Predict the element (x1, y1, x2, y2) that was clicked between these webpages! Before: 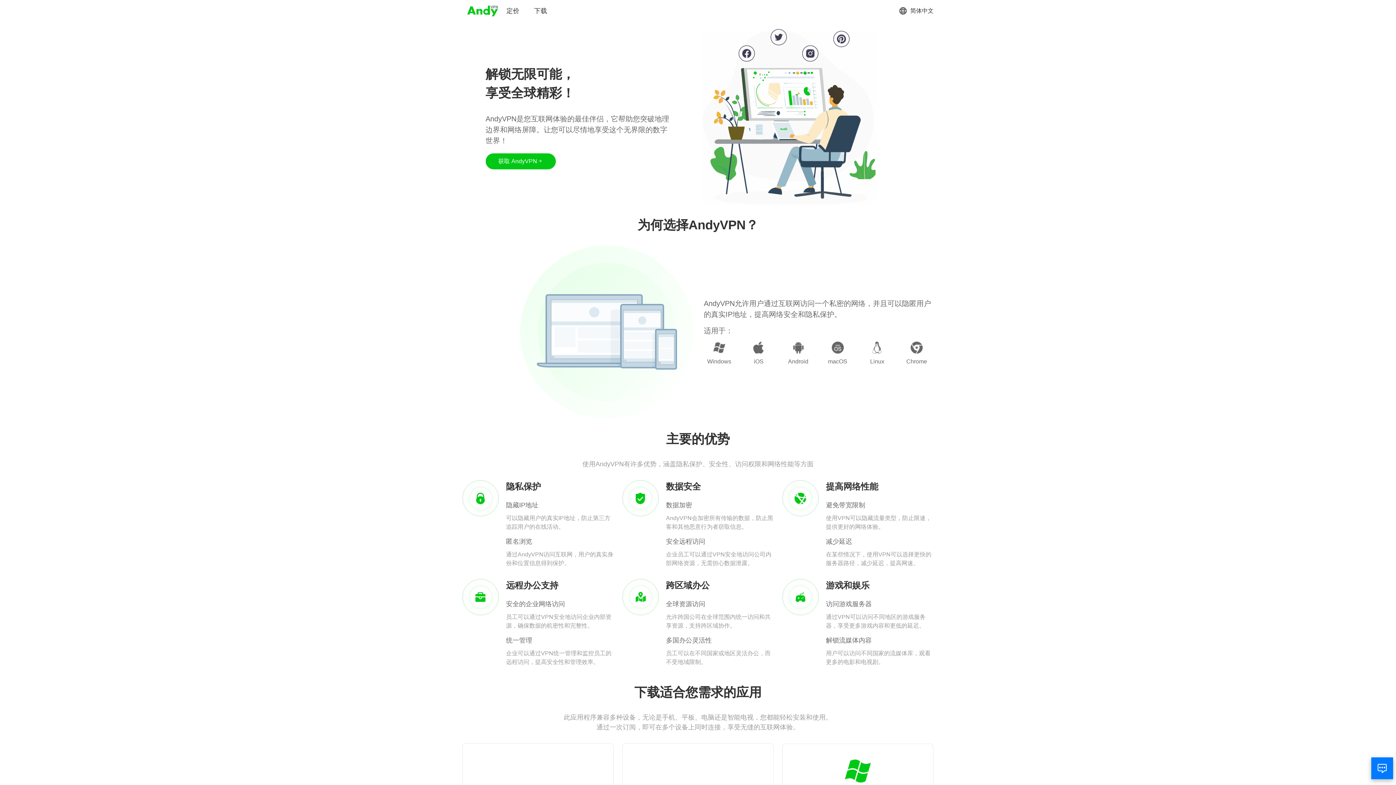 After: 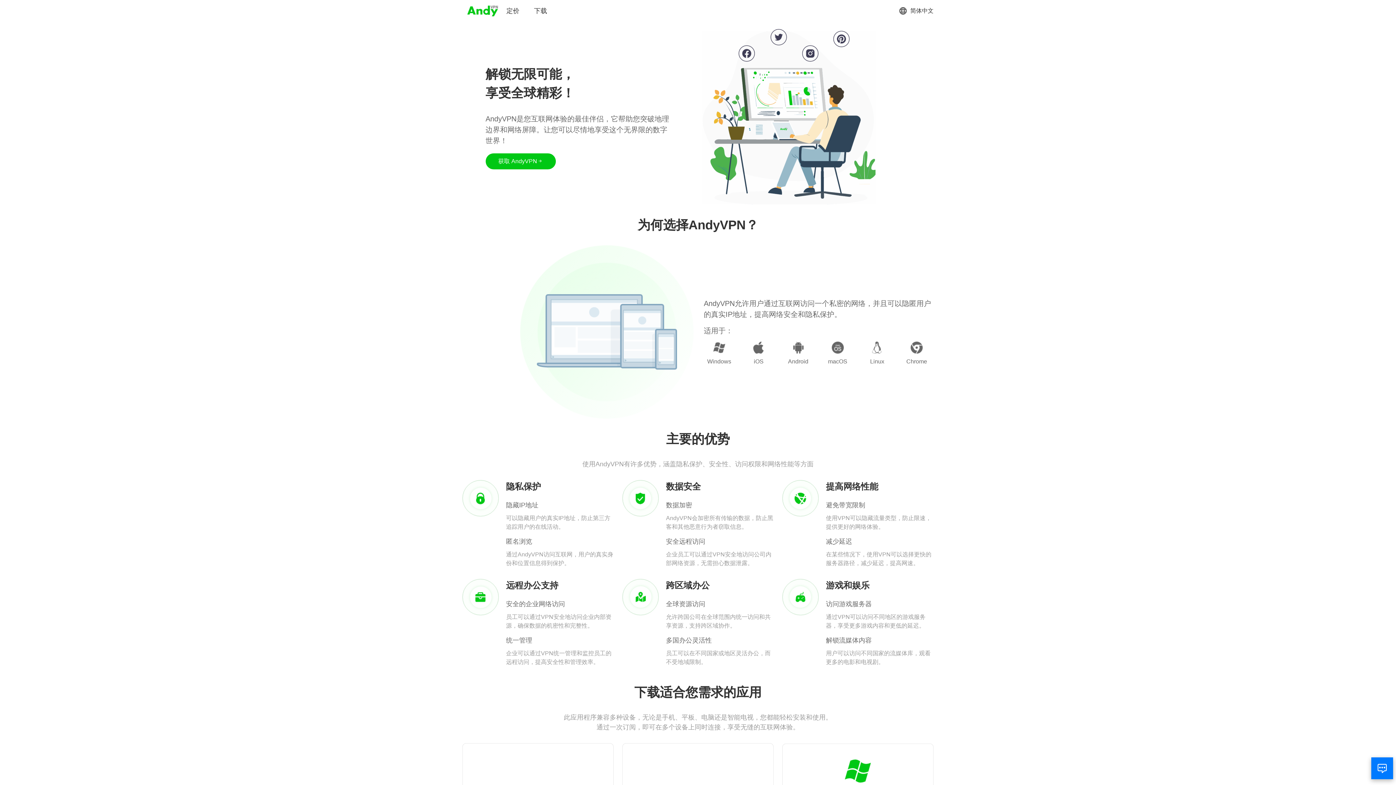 Action: bbox: (466, 3, 499, 18)